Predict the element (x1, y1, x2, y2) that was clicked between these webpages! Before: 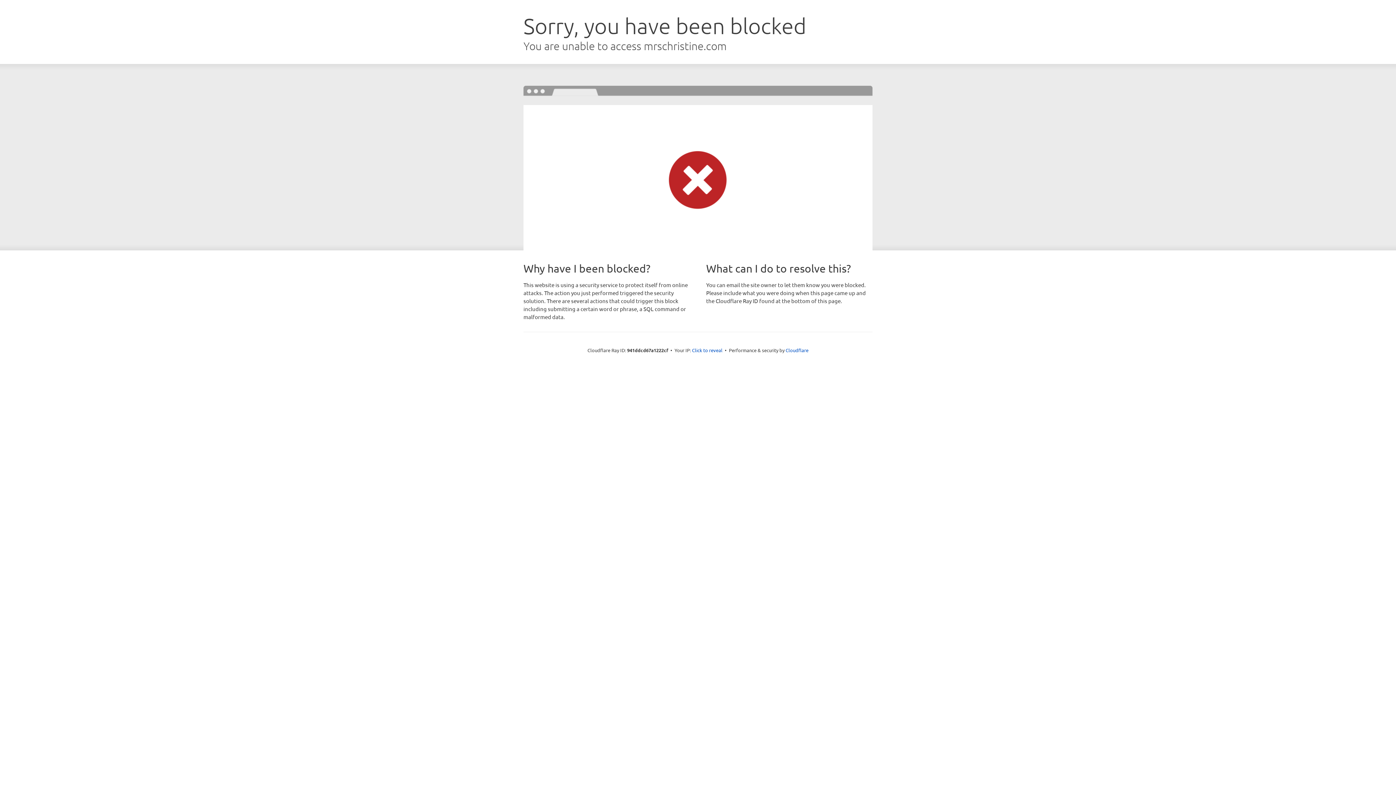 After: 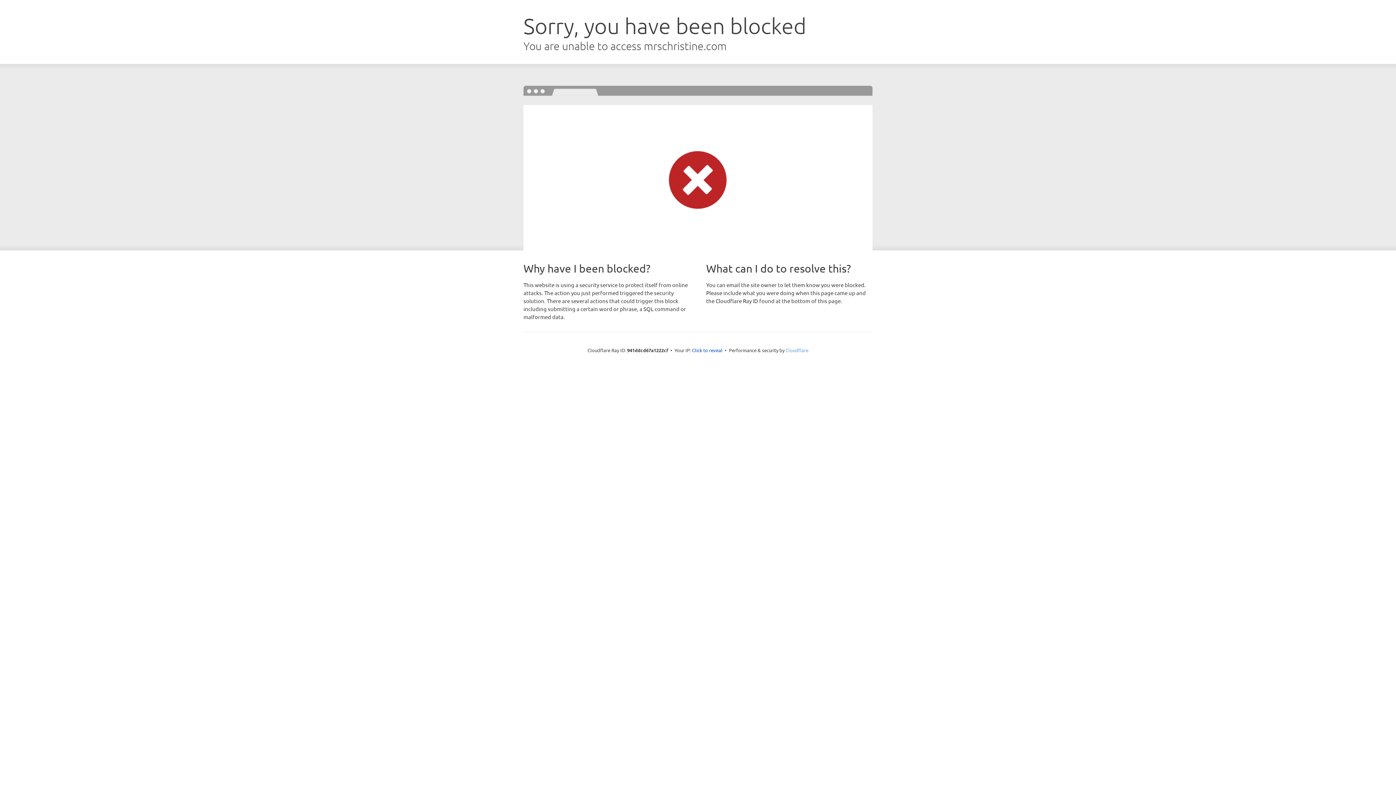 Action: bbox: (785, 347, 808, 353) label: Cloudflare